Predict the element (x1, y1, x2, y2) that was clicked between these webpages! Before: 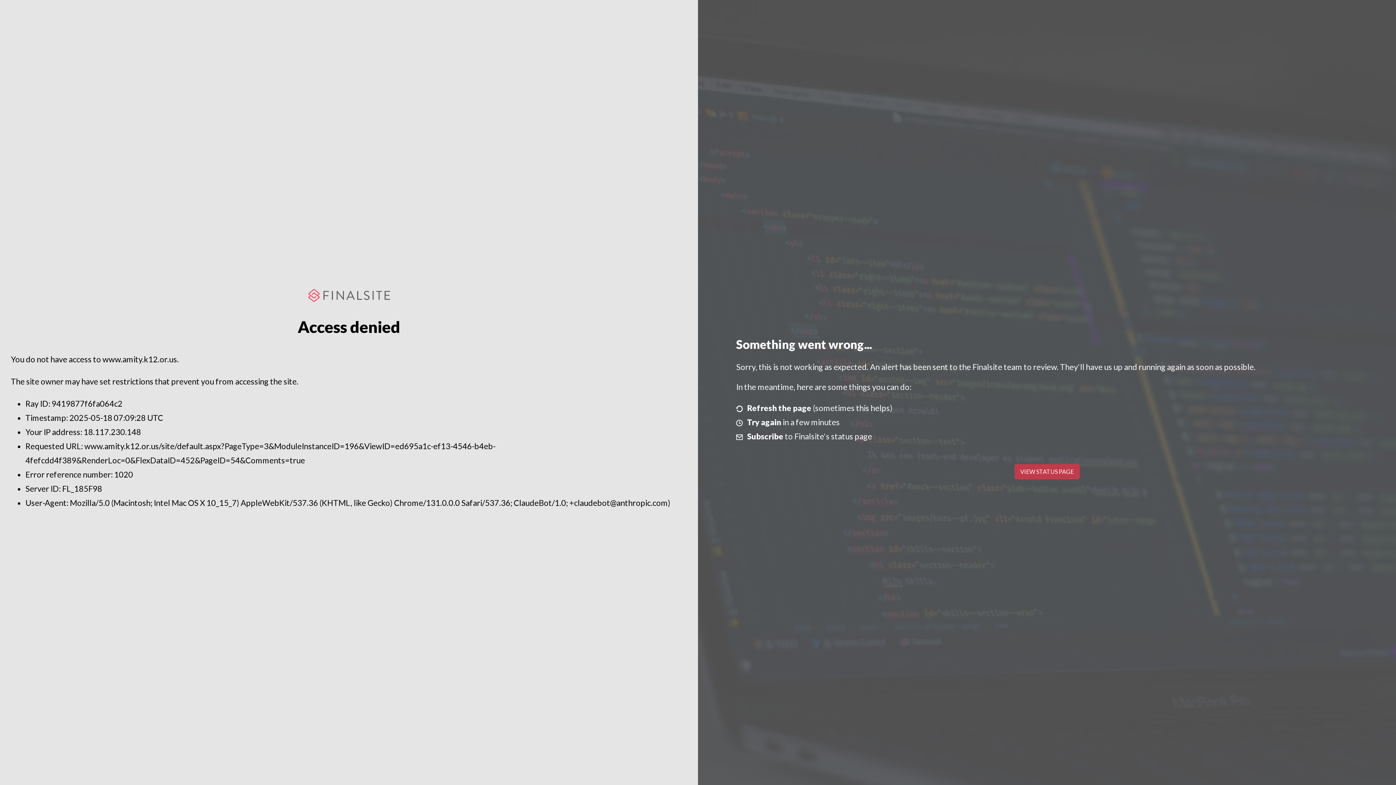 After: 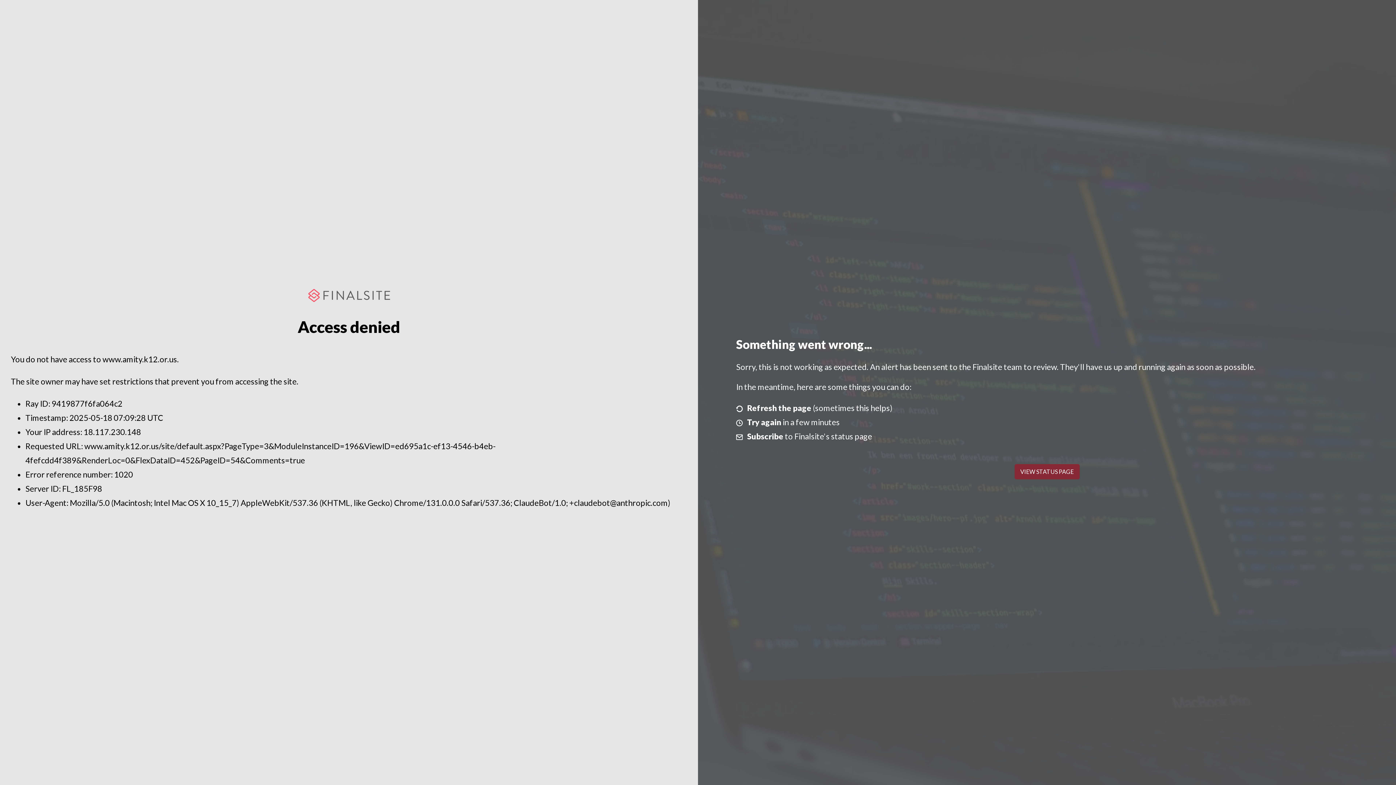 Action: bbox: (1014, 464, 1079, 479) label: VIEW STATUS PAGE